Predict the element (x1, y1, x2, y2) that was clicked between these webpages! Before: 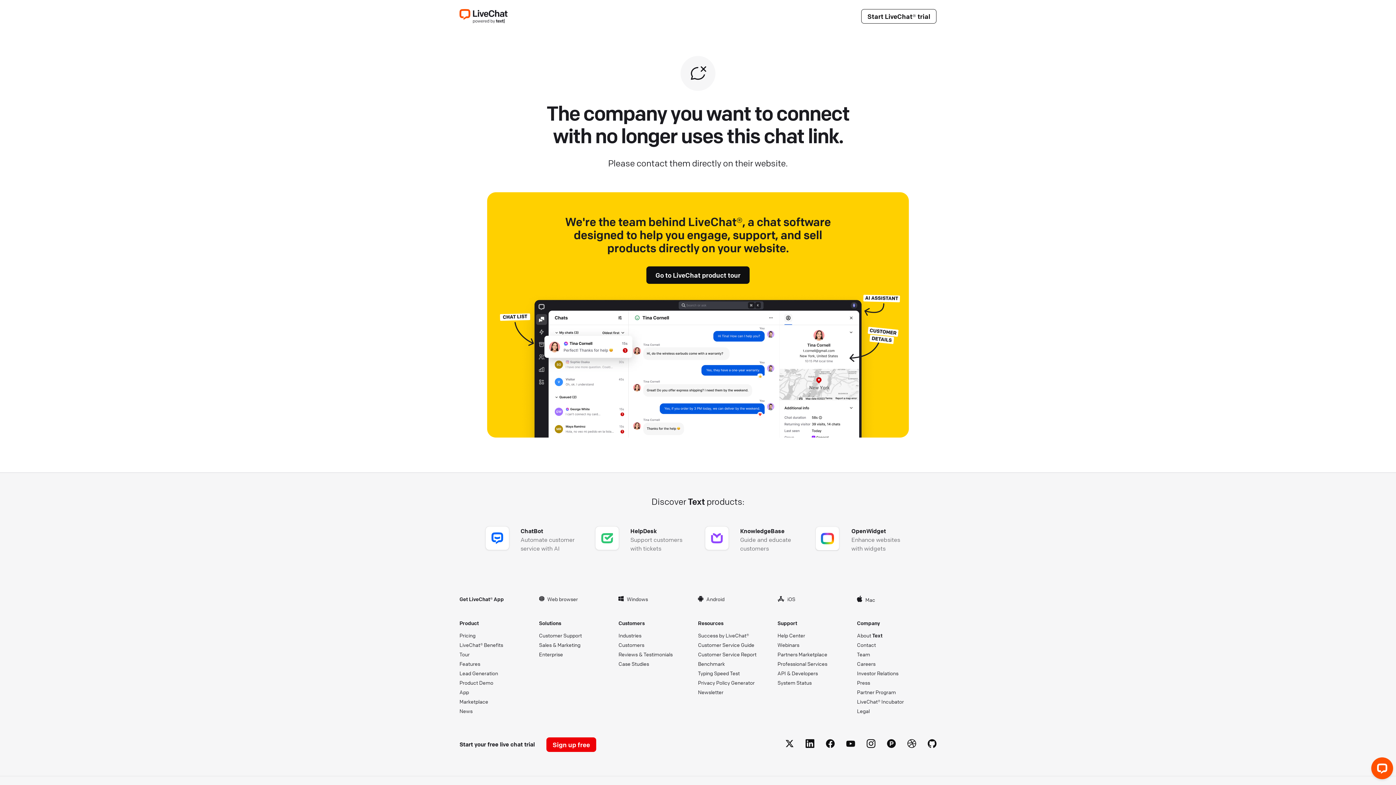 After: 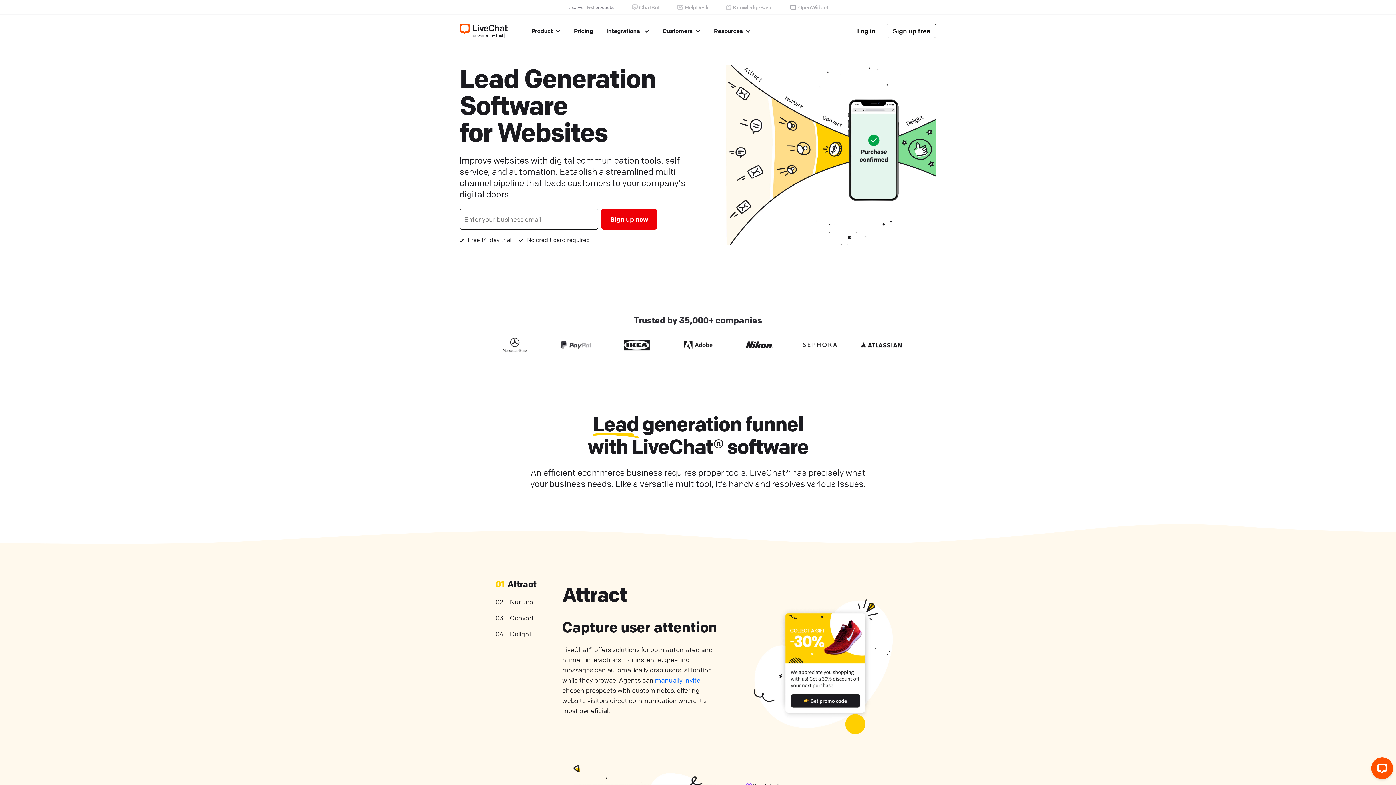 Action: bbox: (459, 670, 527, 676) label: Lead Generation